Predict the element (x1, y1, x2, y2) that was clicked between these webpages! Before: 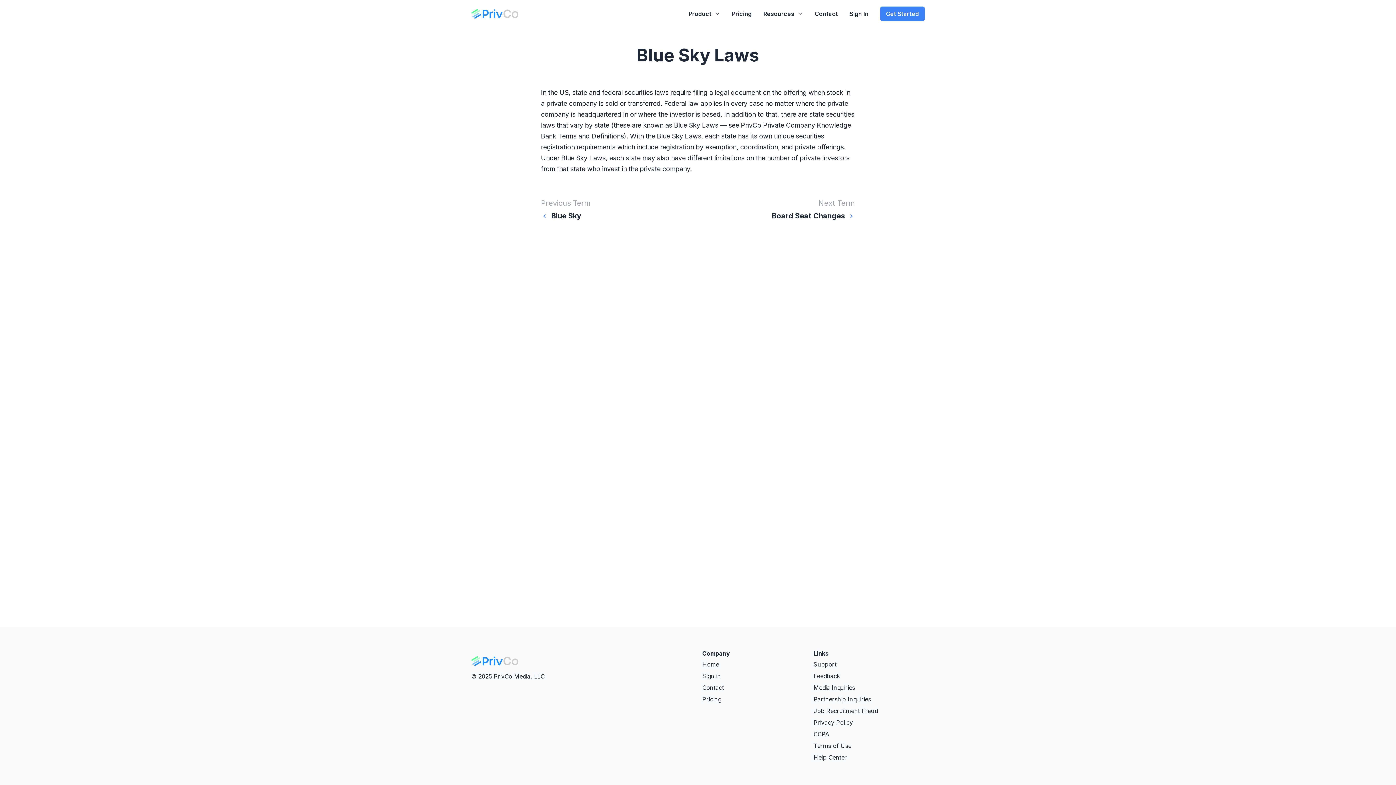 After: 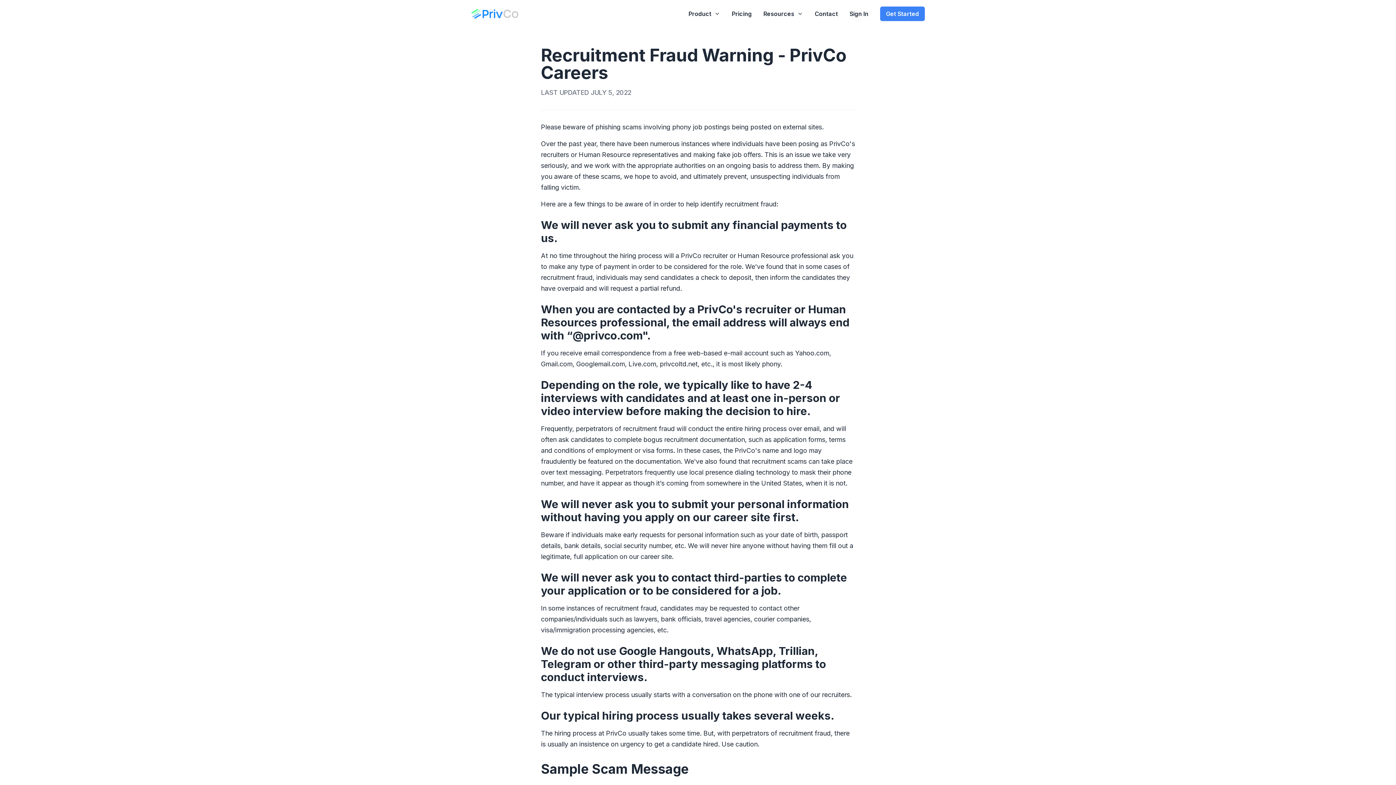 Action: bbox: (813, 706, 925, 715) label: Job Recruitment Fraud